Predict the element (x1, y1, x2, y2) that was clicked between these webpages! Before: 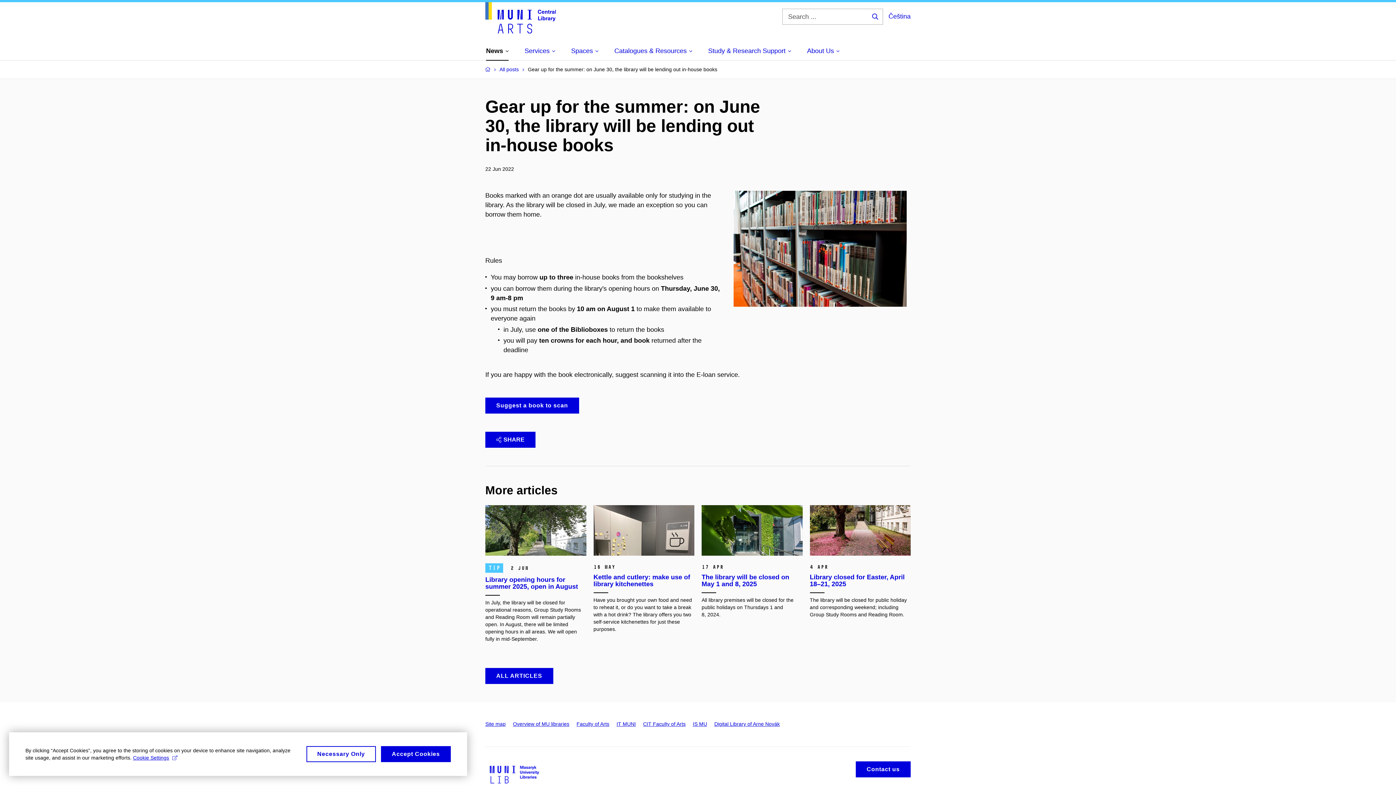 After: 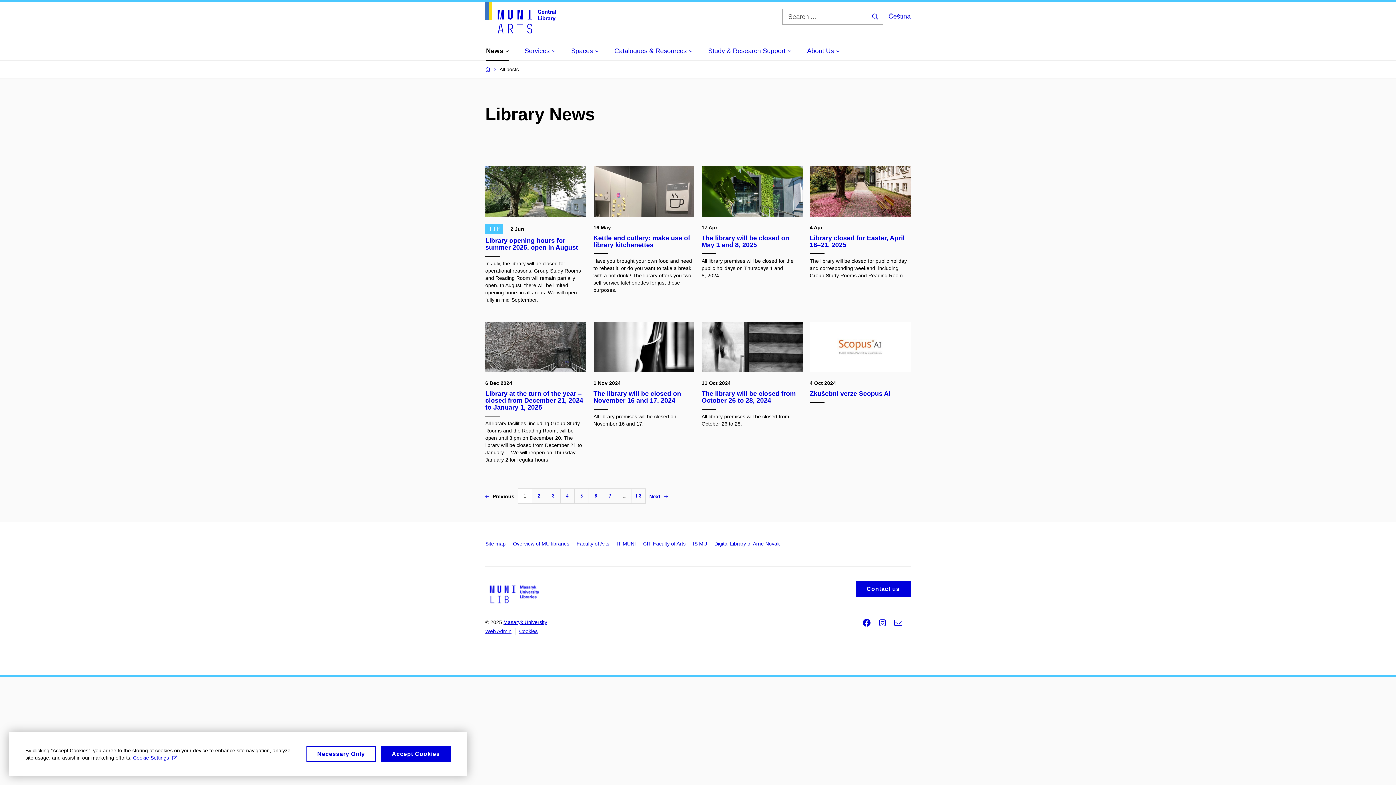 Action: bbox: (499, 66, 518, 72) label: All posts